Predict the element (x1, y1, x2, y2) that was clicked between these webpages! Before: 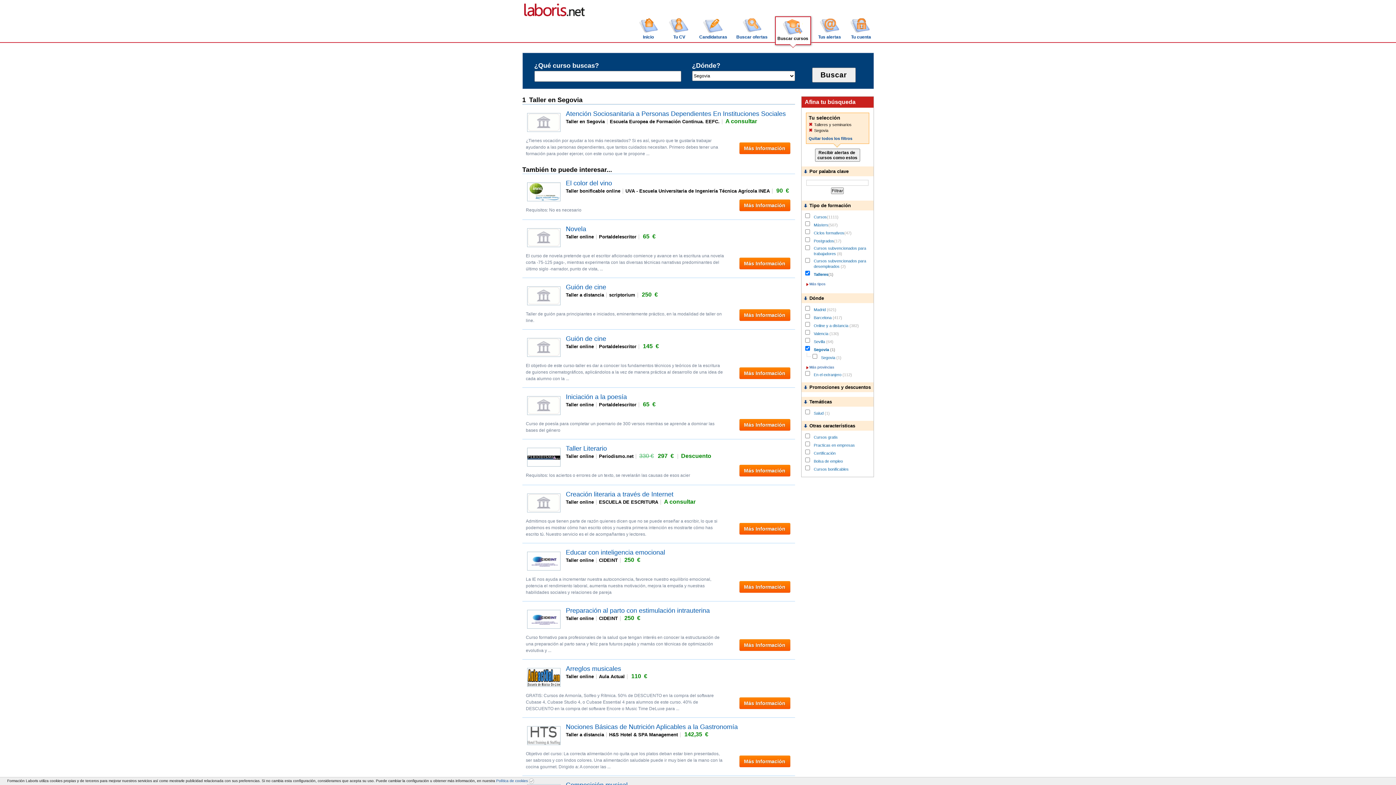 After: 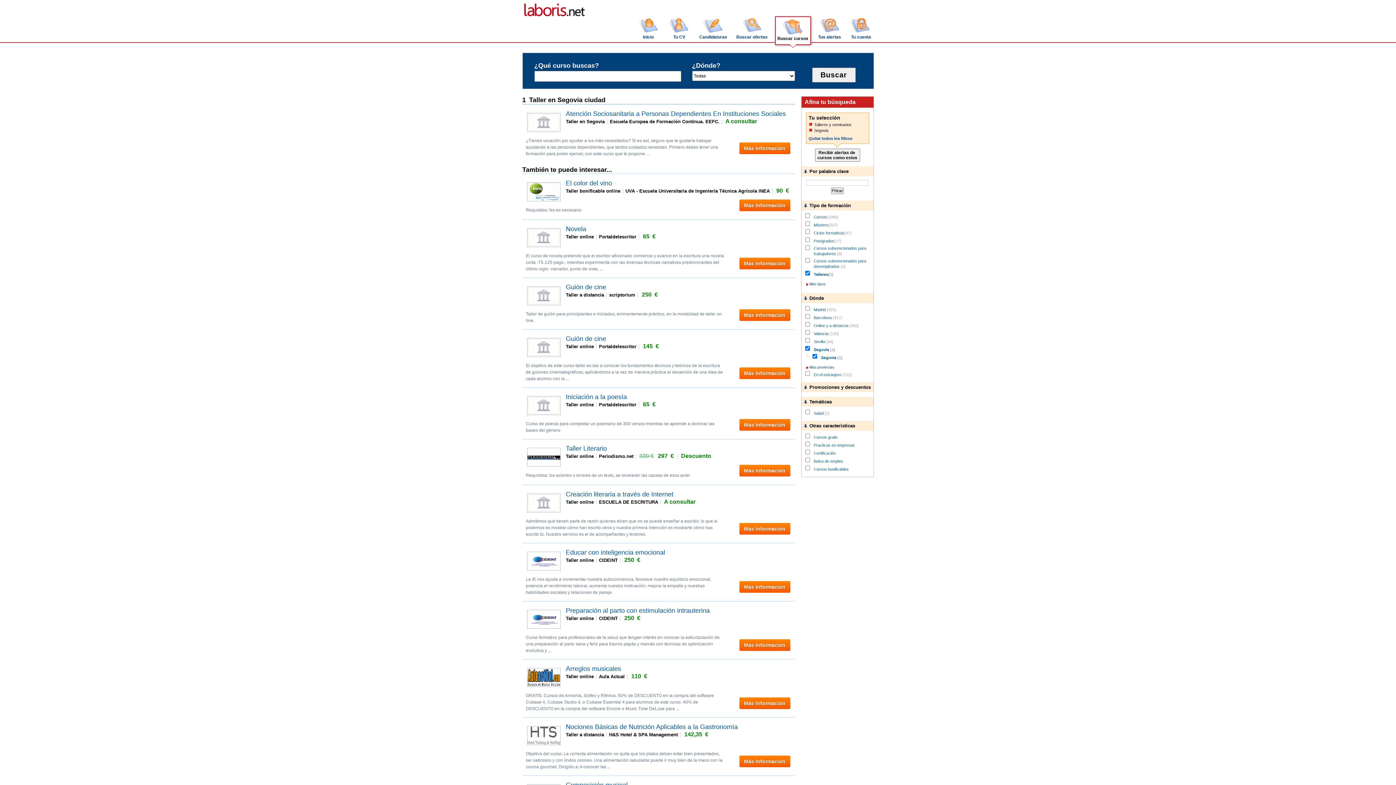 Action: label: Segovia  bbox: (821, 355, 836, 360)